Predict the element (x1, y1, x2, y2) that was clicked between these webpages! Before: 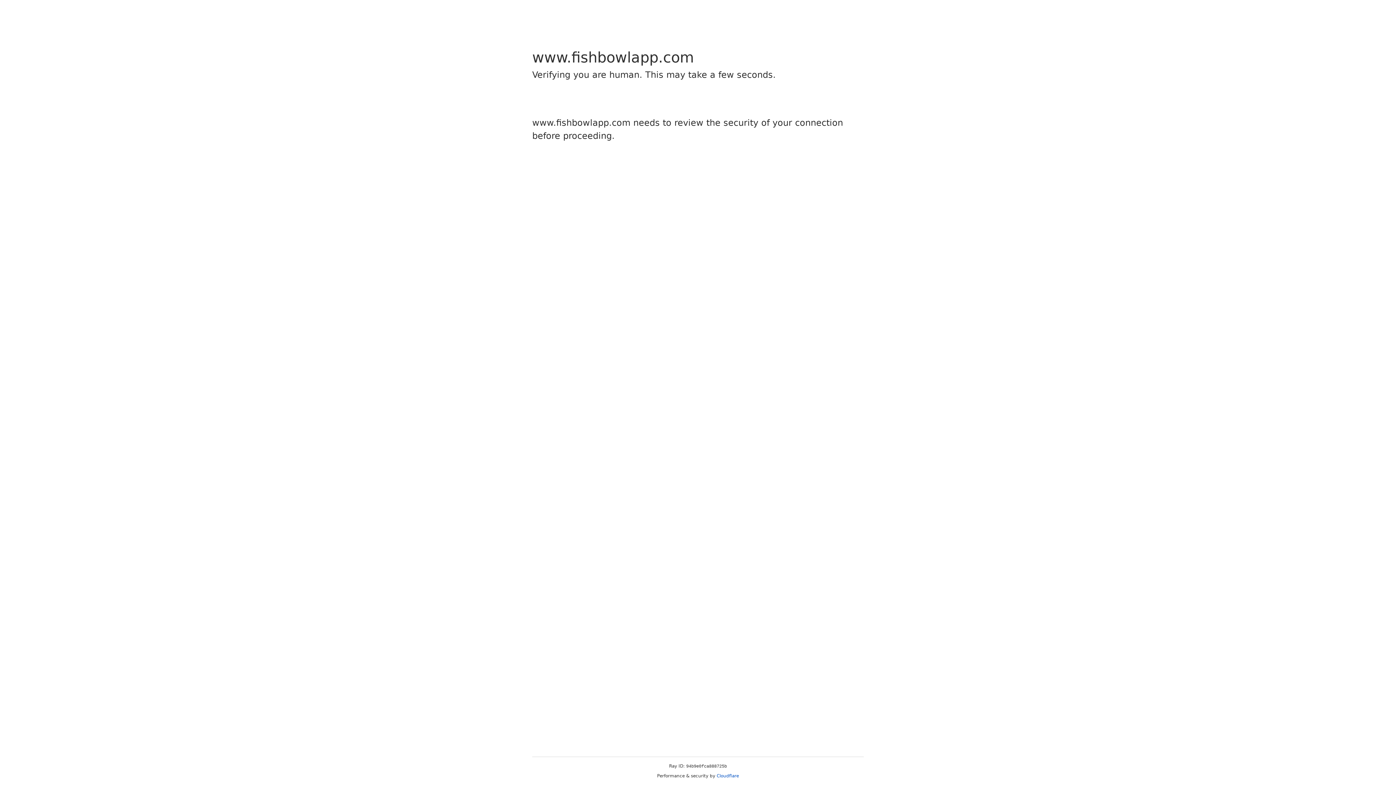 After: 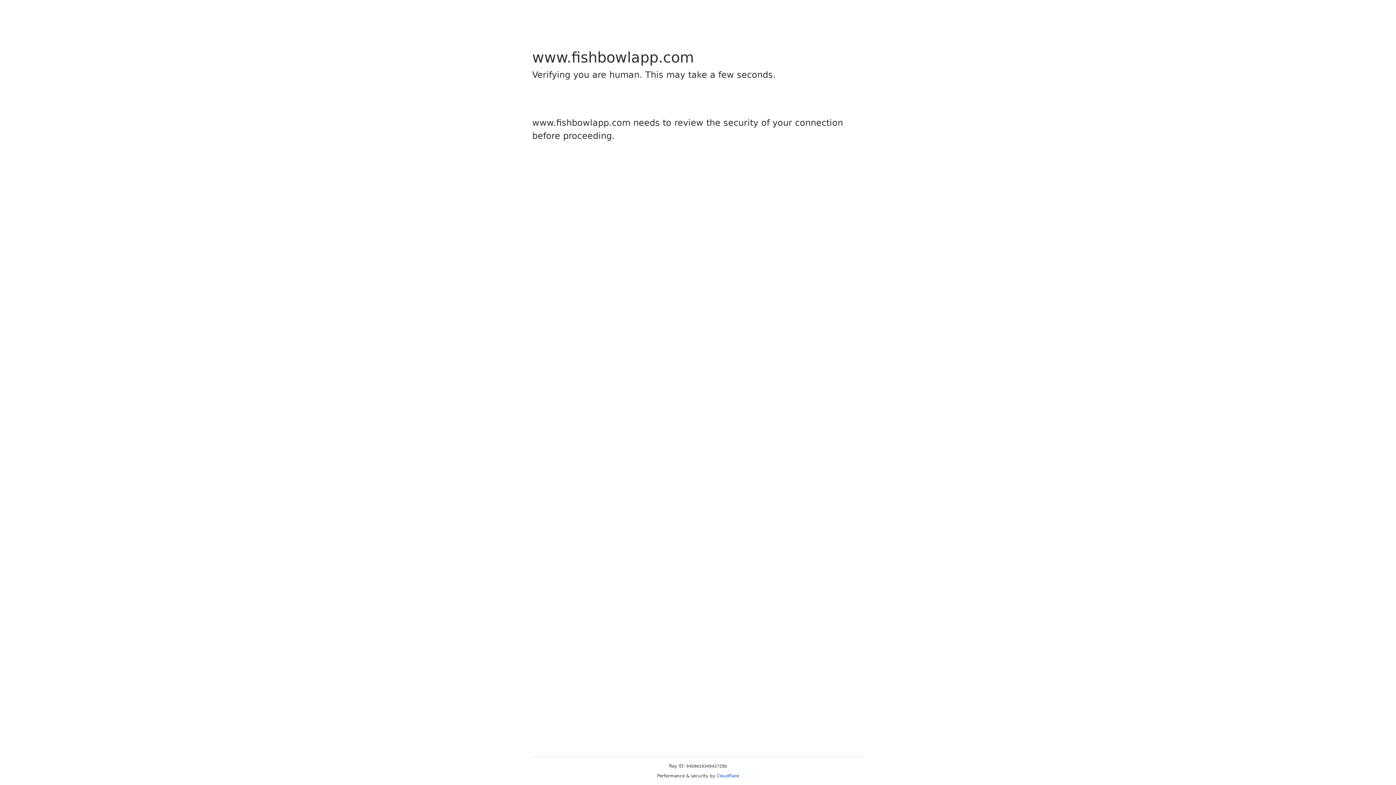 Action: label: Cloudflare bbox: (716, 773, 739, 778)